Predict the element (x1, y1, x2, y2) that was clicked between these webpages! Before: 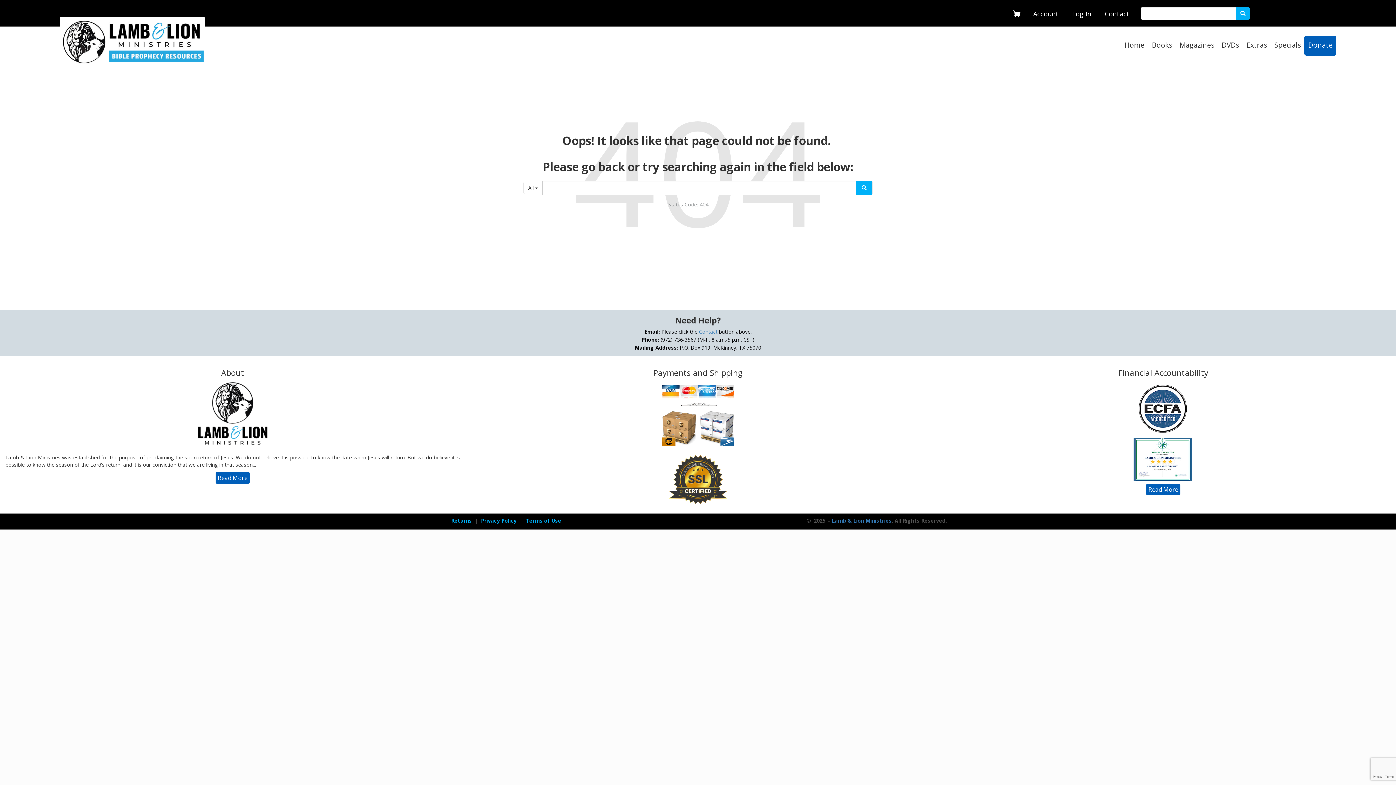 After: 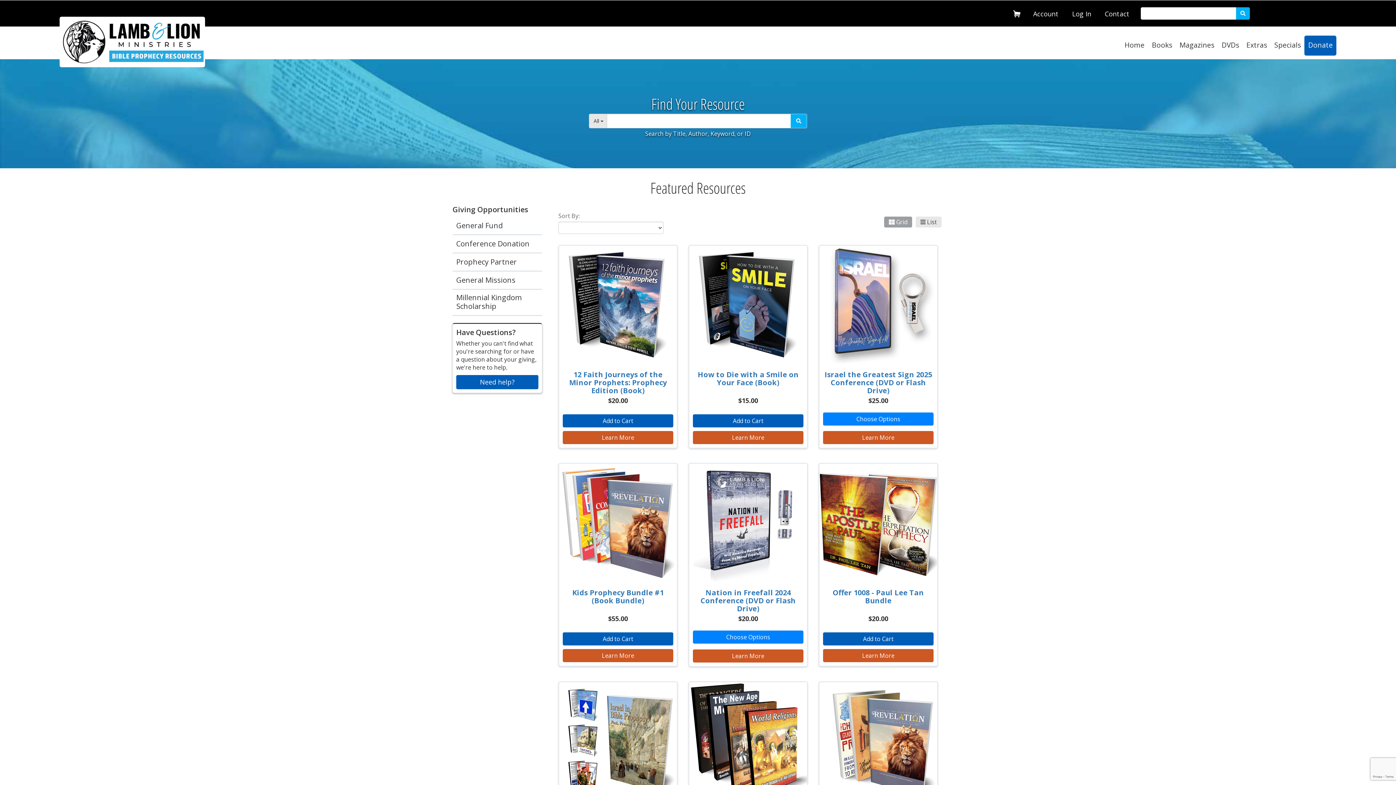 Action: bbox: (1124, 40, 1144, 50) label: Home